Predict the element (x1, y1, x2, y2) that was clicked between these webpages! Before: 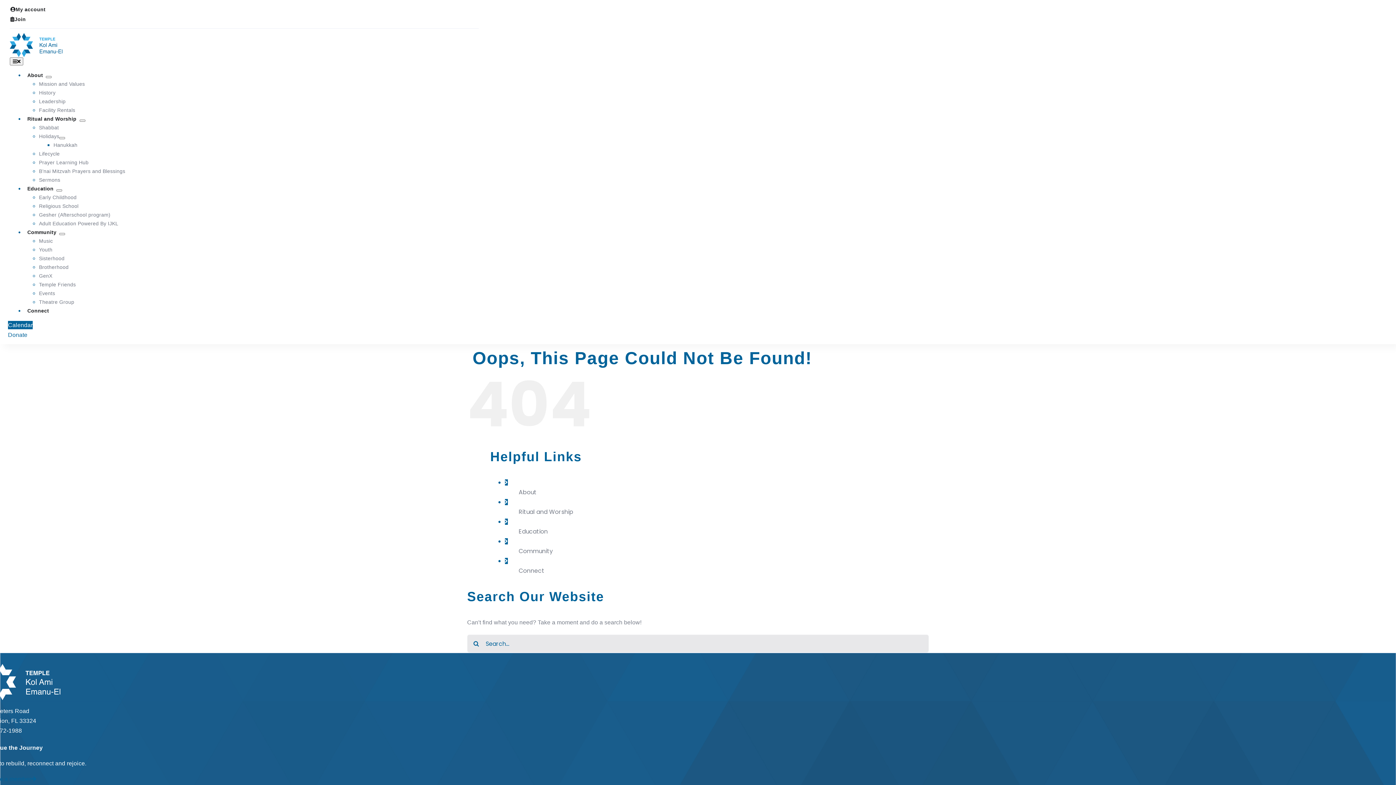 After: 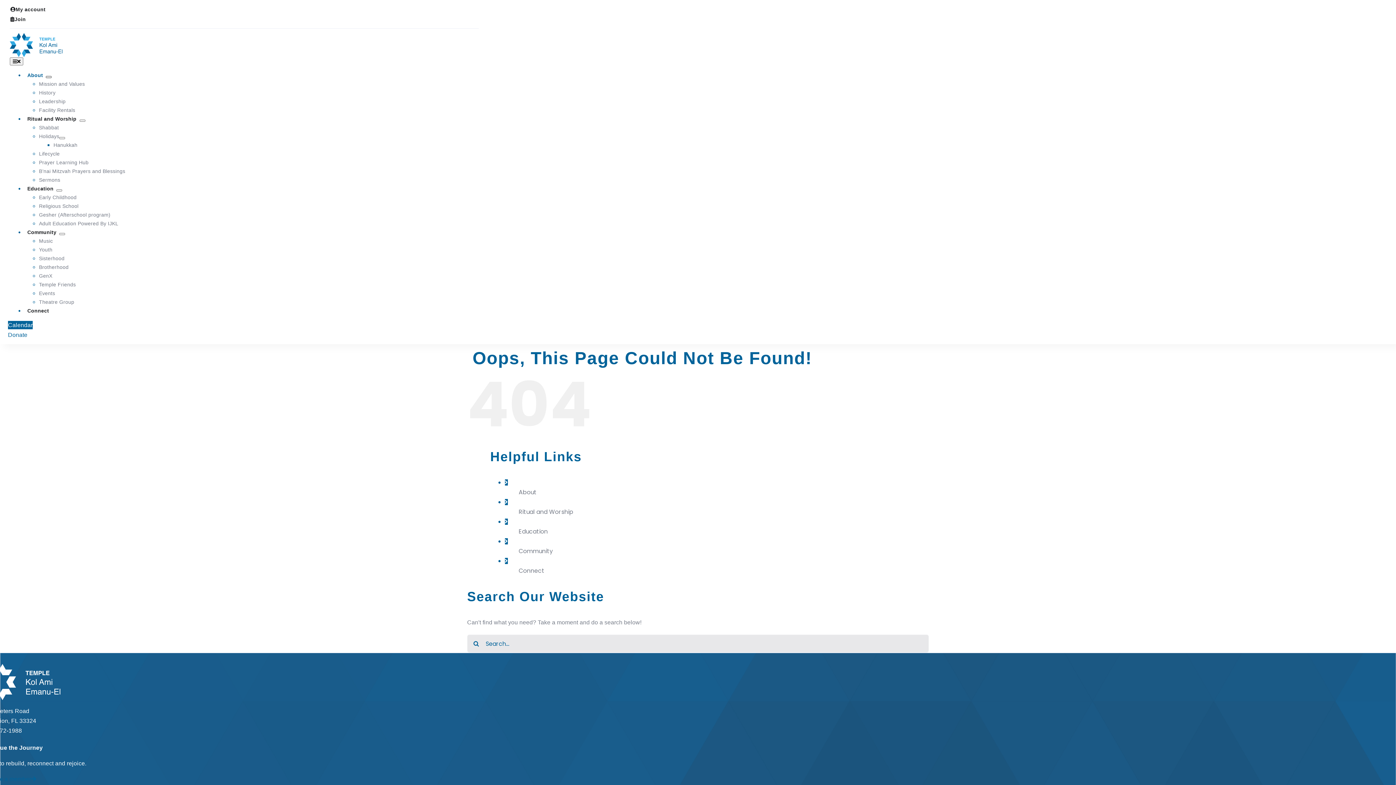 Action: label: Open submenu of About bbox: (45, 76, 51, 78)